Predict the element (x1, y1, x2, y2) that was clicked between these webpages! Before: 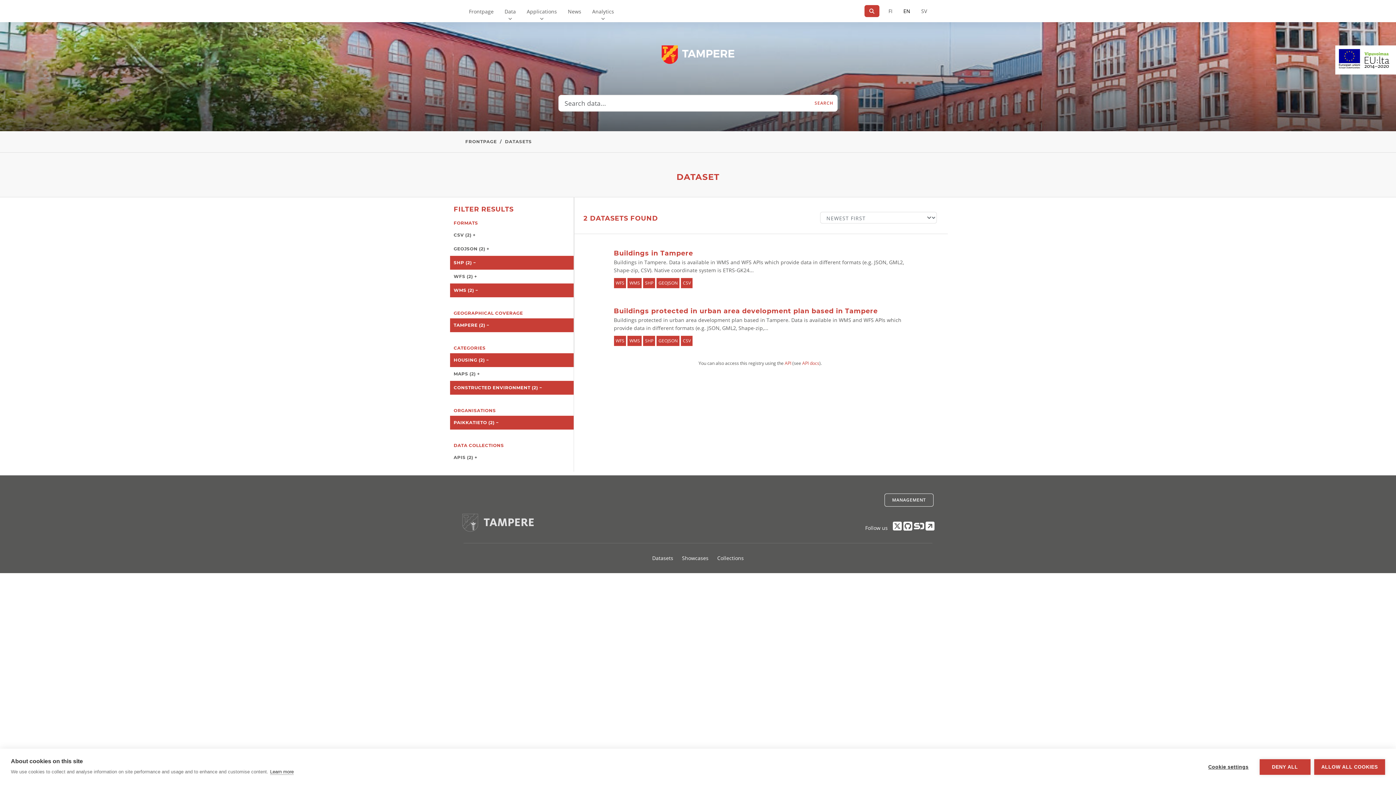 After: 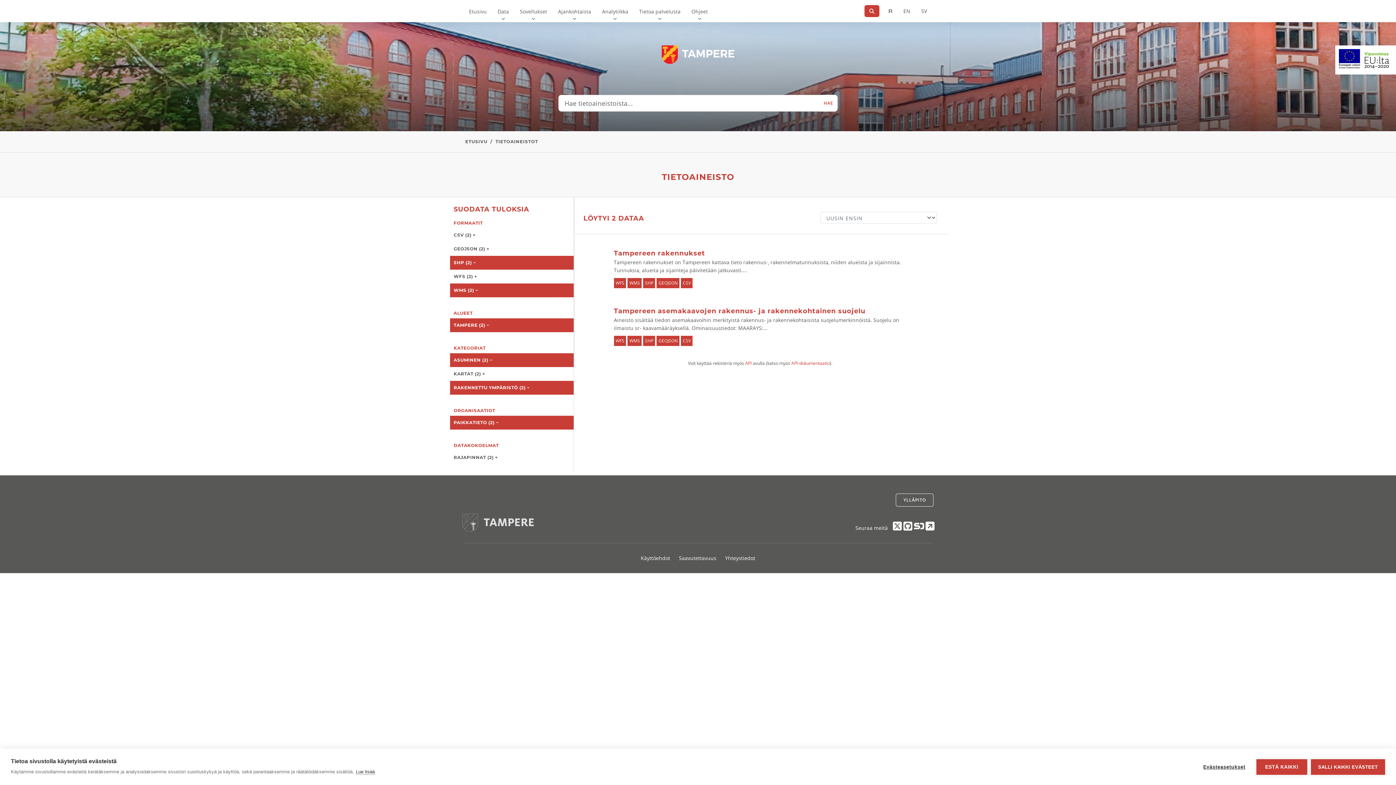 Action: bbox: (883, 0, 898, 22) label: In Finnish